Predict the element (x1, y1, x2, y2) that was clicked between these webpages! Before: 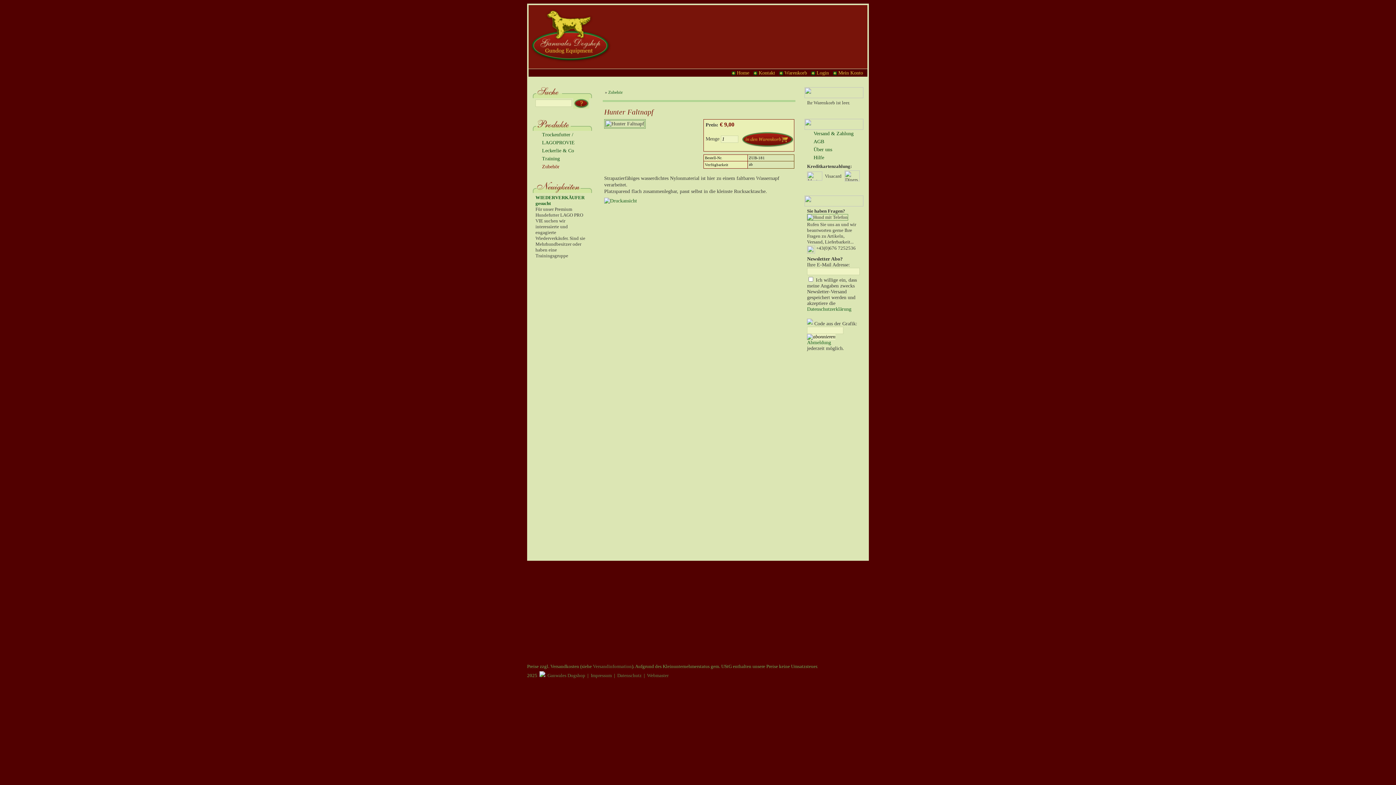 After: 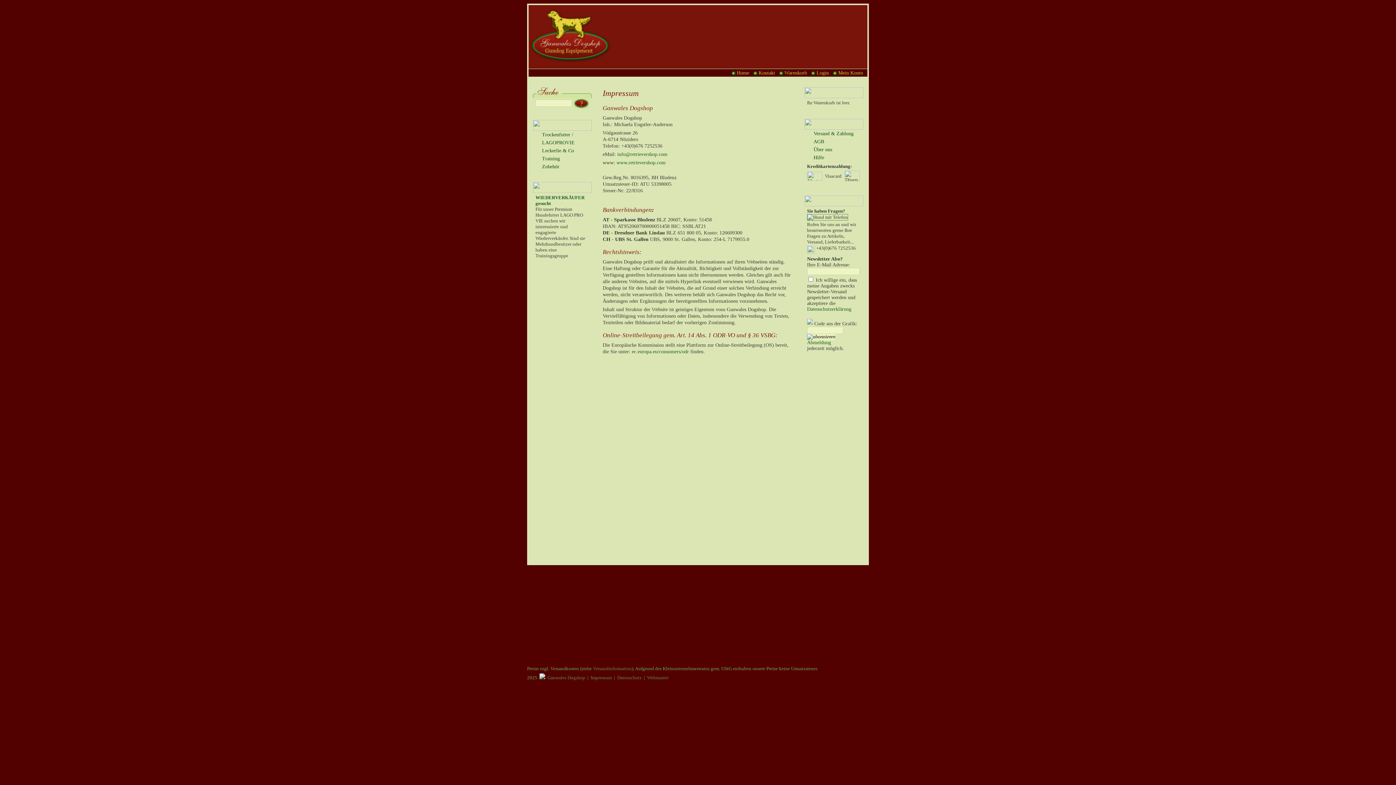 Action: label: Impressum bbox: (590, 673, 612, 678)